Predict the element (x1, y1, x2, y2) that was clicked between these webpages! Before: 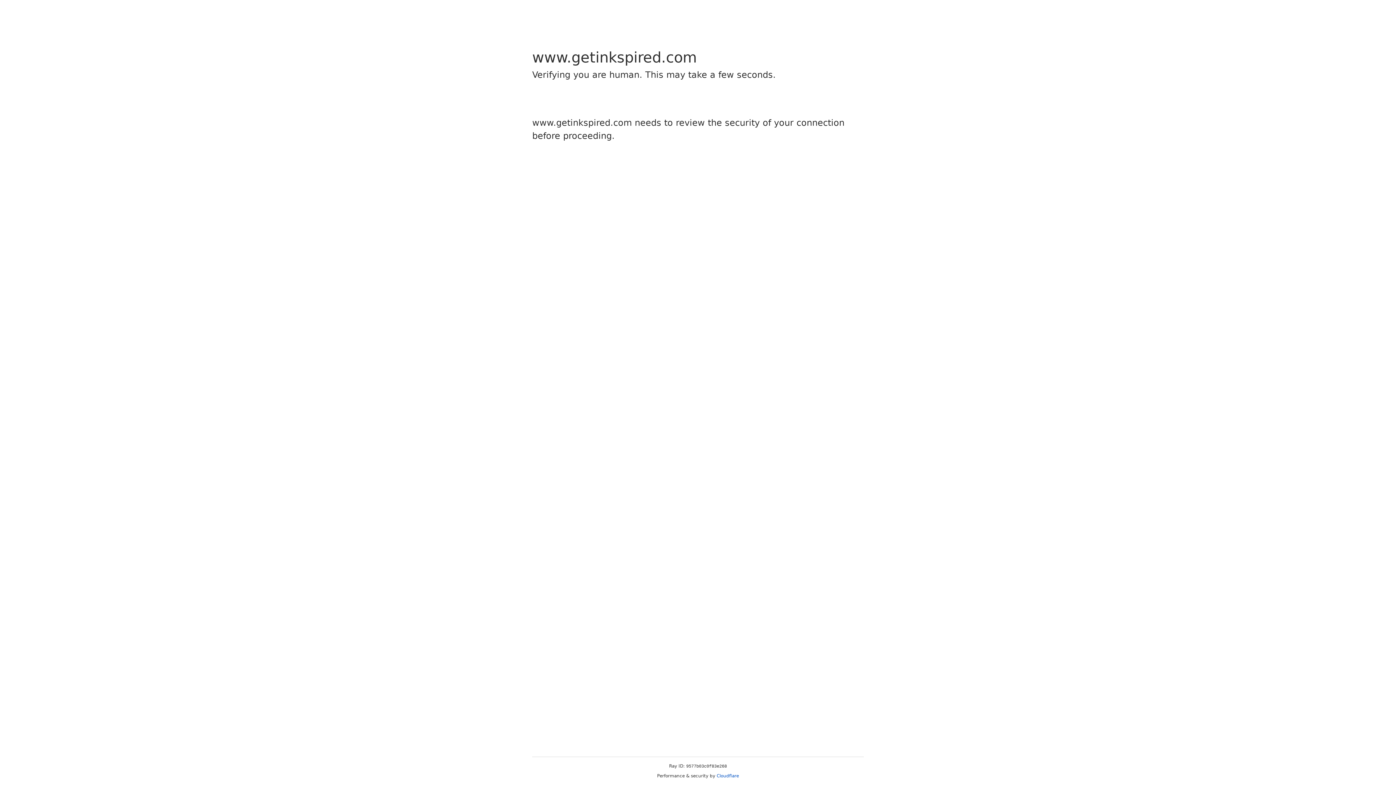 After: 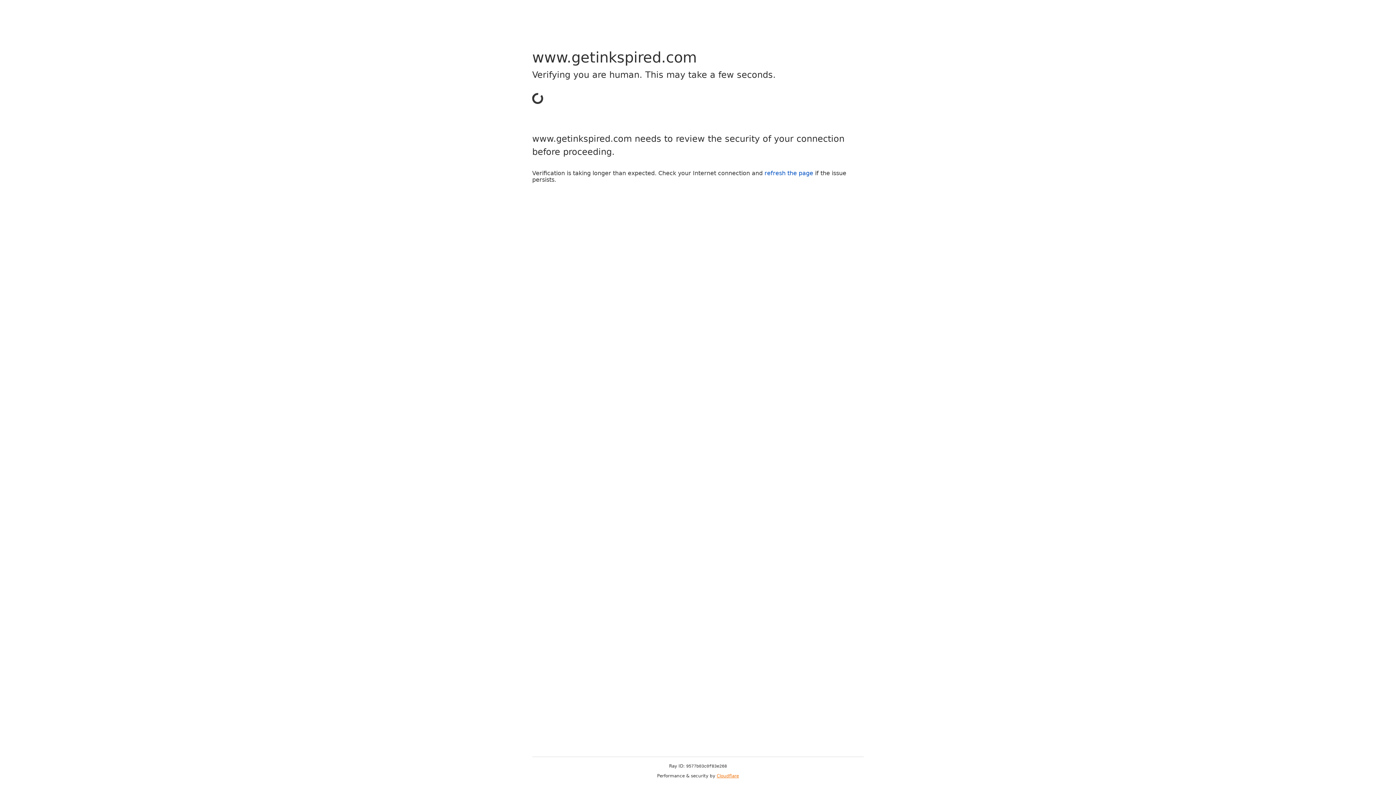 Action: bbox: (716, 773, 739, 778) label: Cloudflare